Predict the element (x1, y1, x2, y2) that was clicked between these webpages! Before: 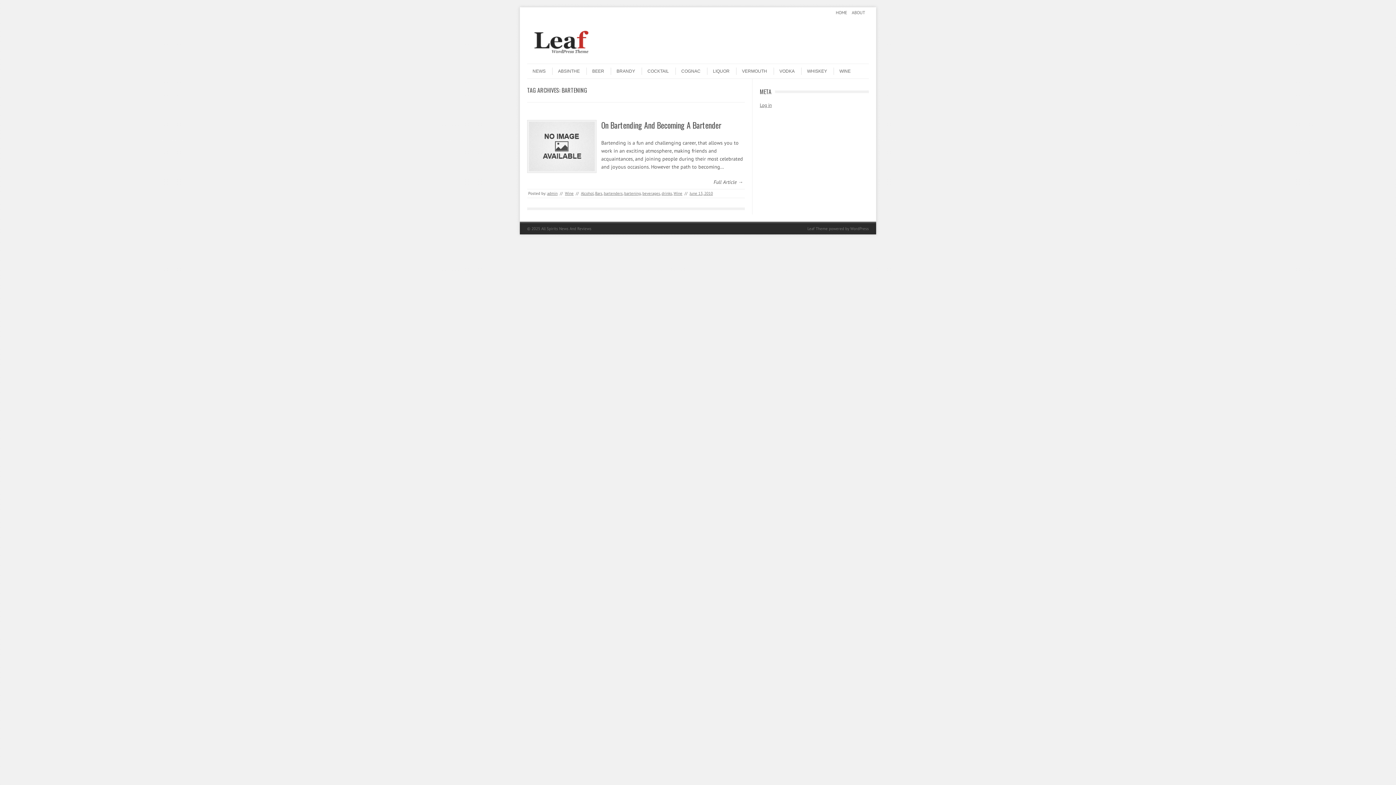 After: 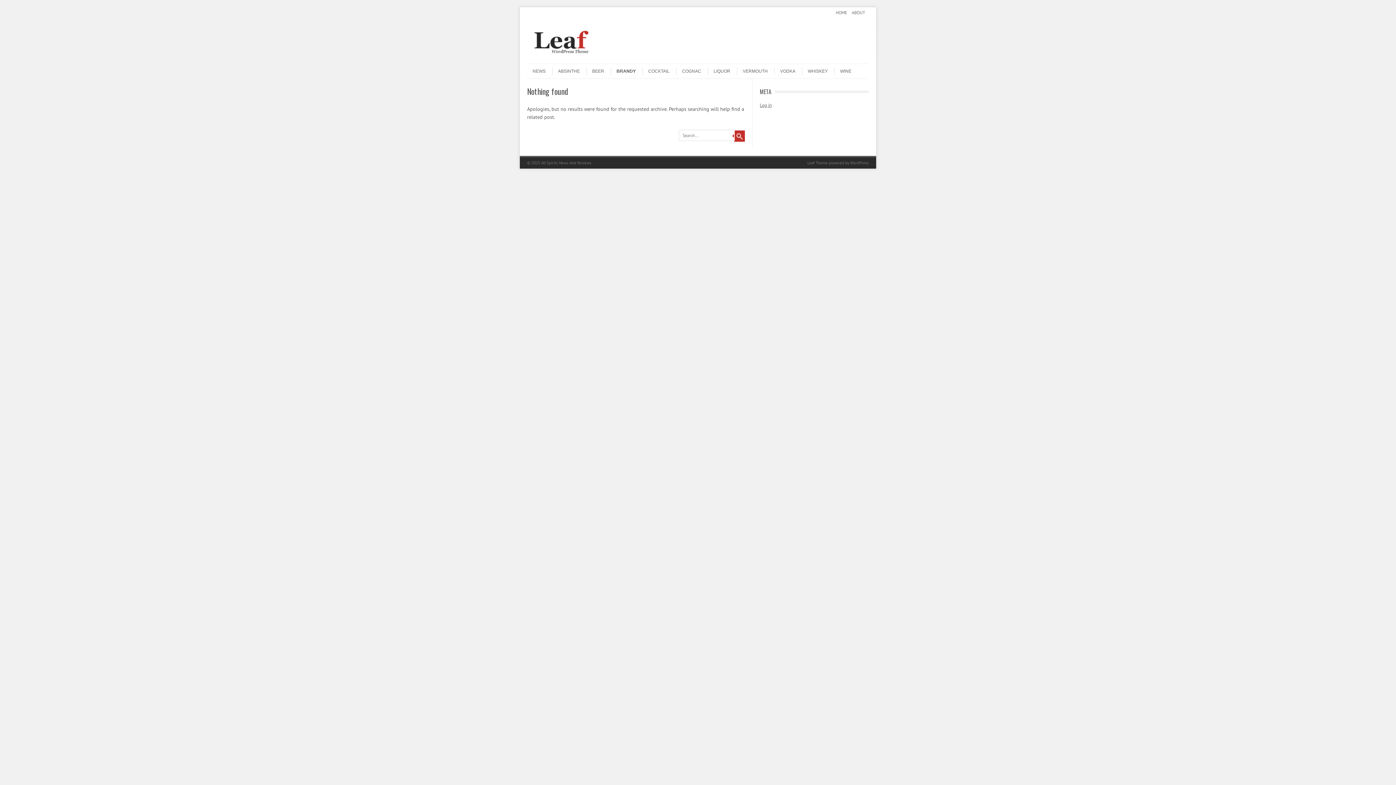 Action: bbox: (610, 67, 635, 74) label: BRANDY